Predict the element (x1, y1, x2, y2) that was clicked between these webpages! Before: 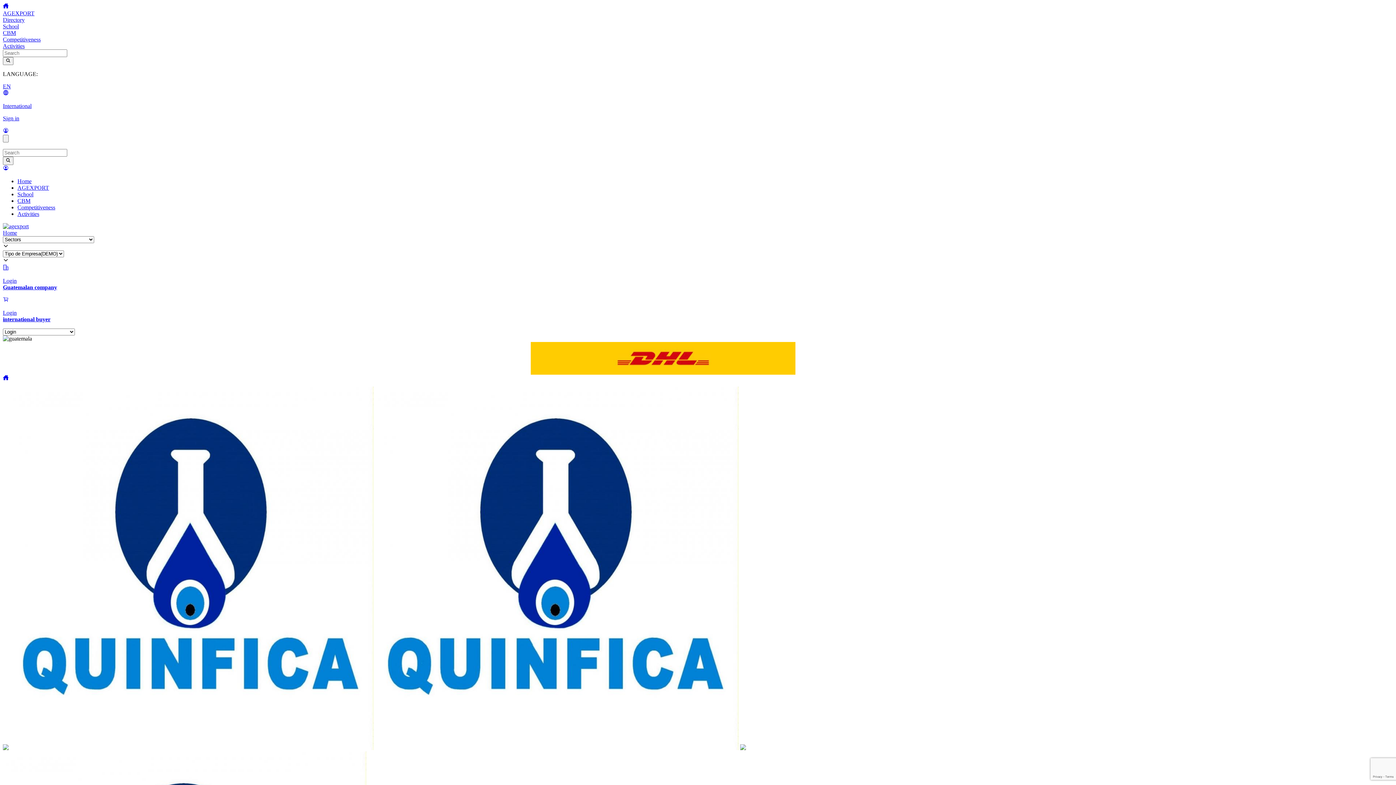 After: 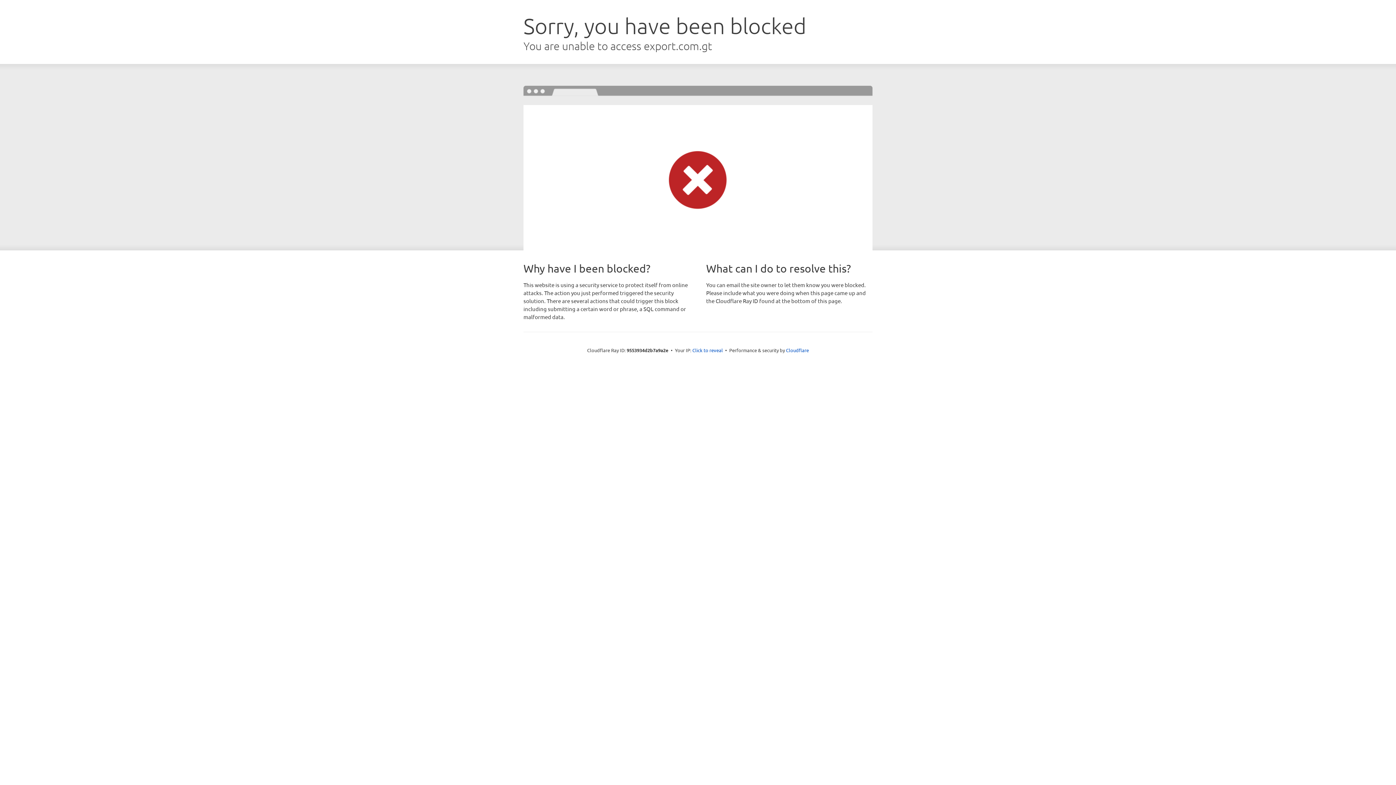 Action: label: CBM bbox: (17, 197, 30, 203)